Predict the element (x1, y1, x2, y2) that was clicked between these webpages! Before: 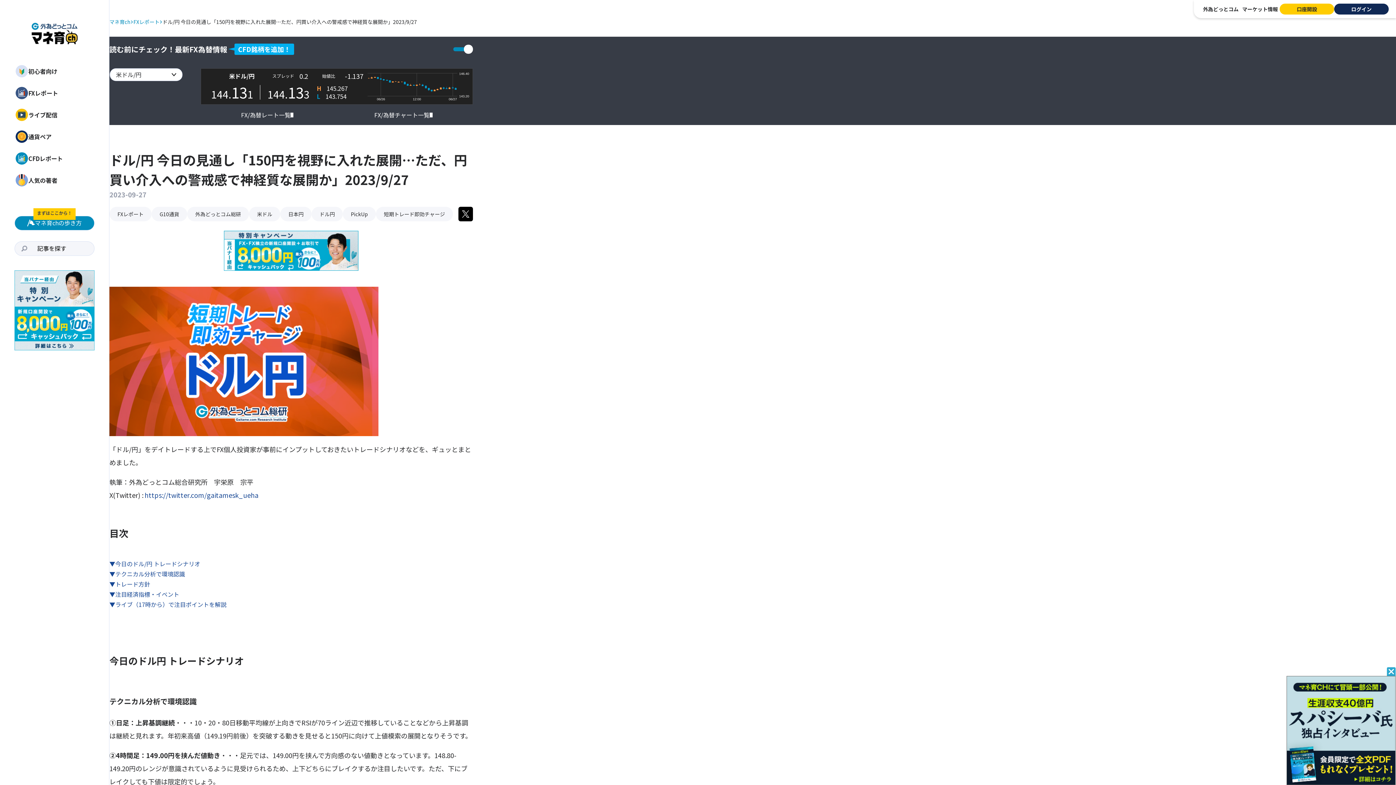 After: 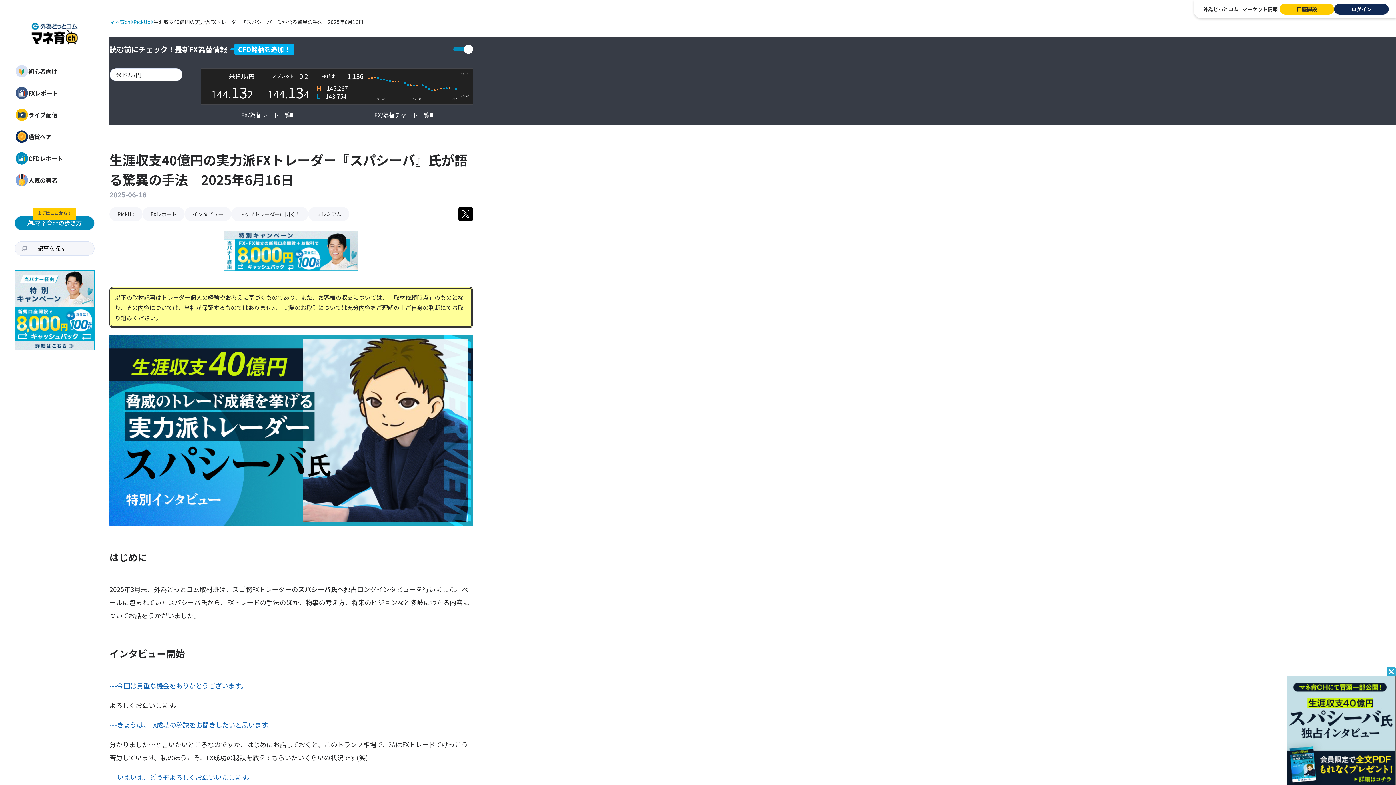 Action: bbox: (1287, 675, 1395, 682) label: 
